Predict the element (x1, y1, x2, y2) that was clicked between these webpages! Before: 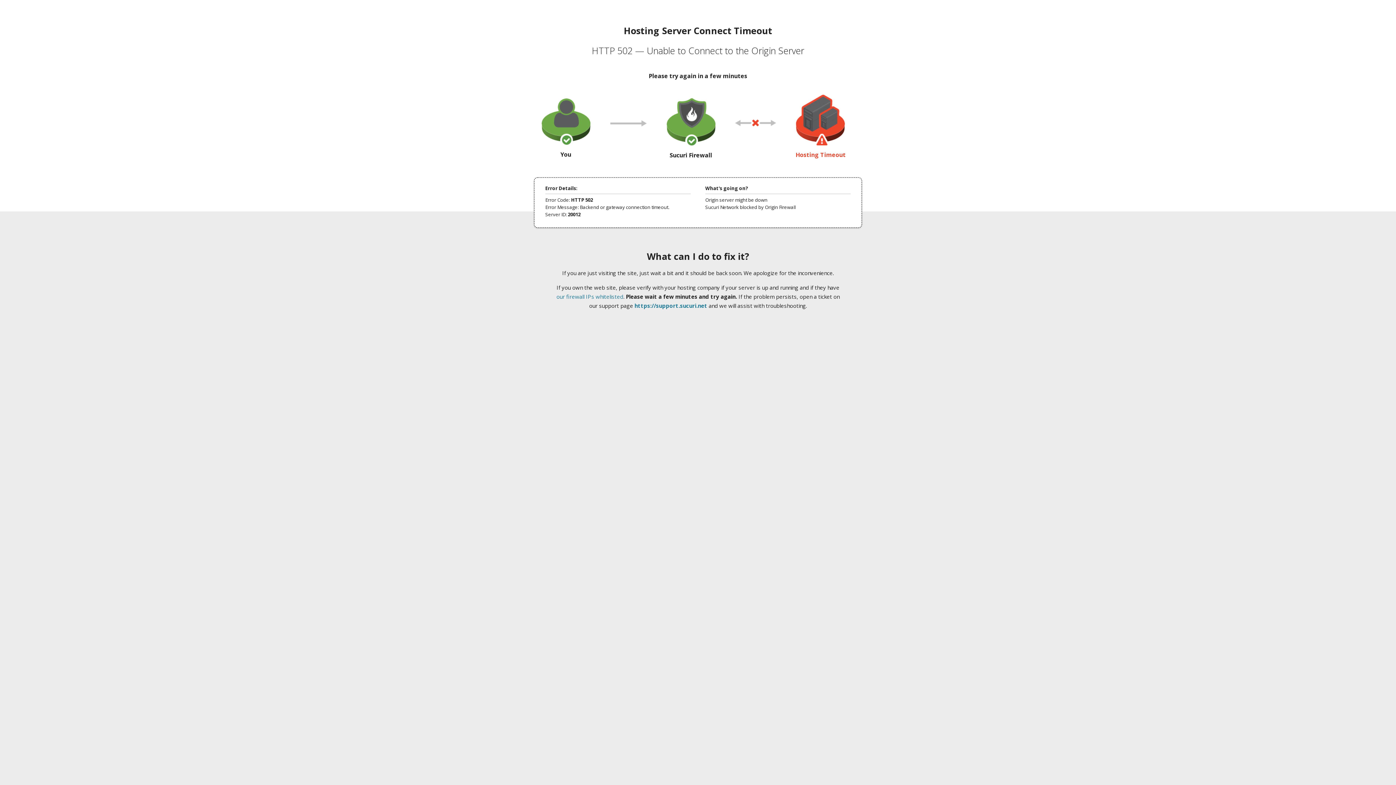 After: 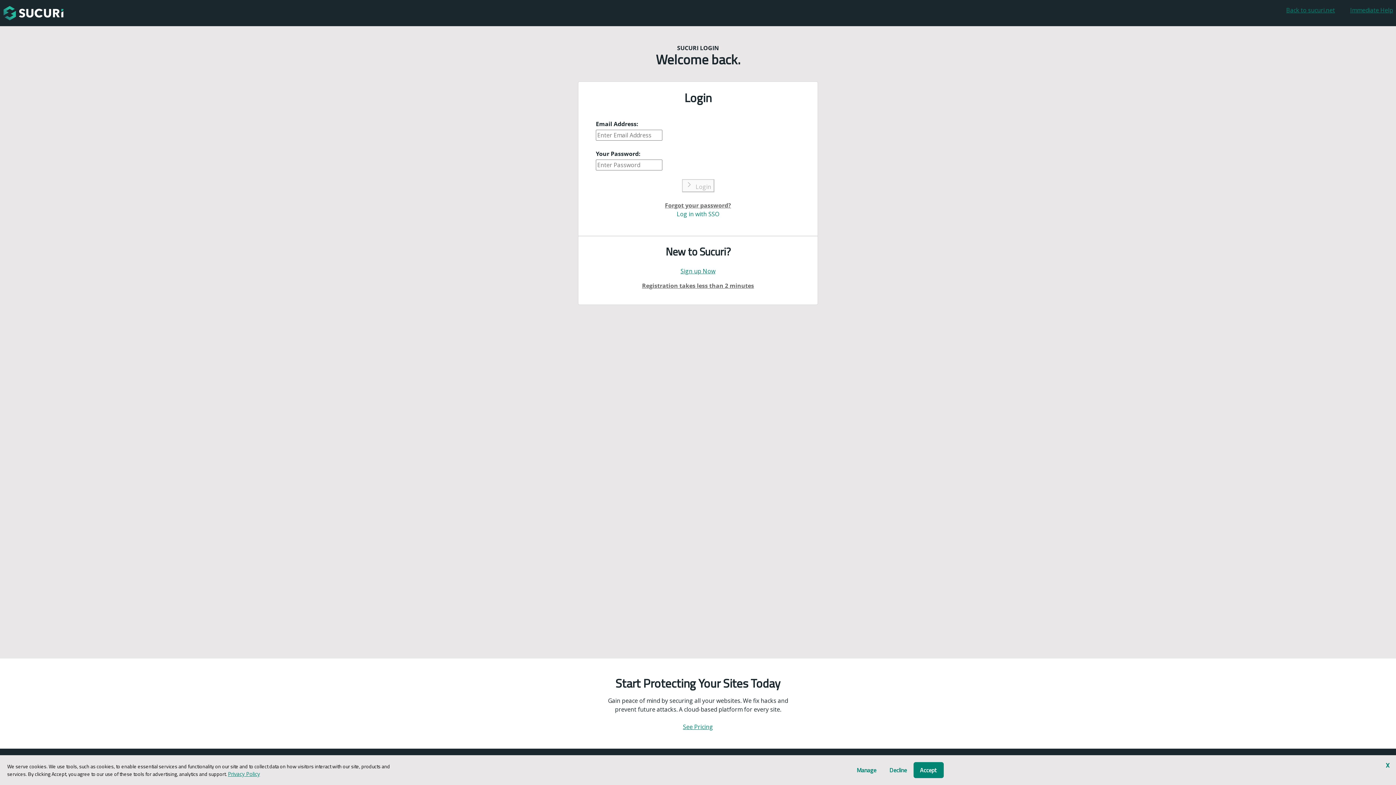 Action: bbox: (634, 302, 707, 309) label: https://support.sucuri.net